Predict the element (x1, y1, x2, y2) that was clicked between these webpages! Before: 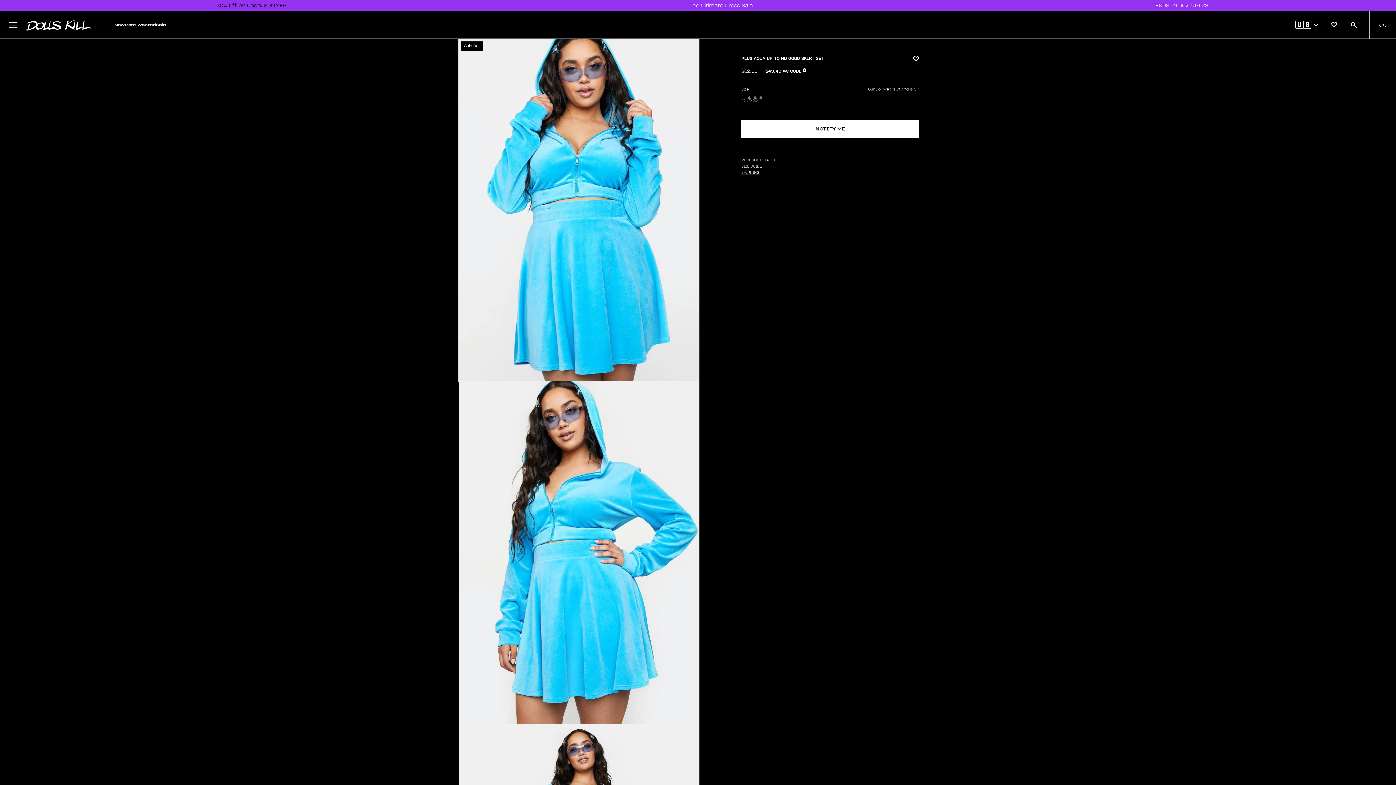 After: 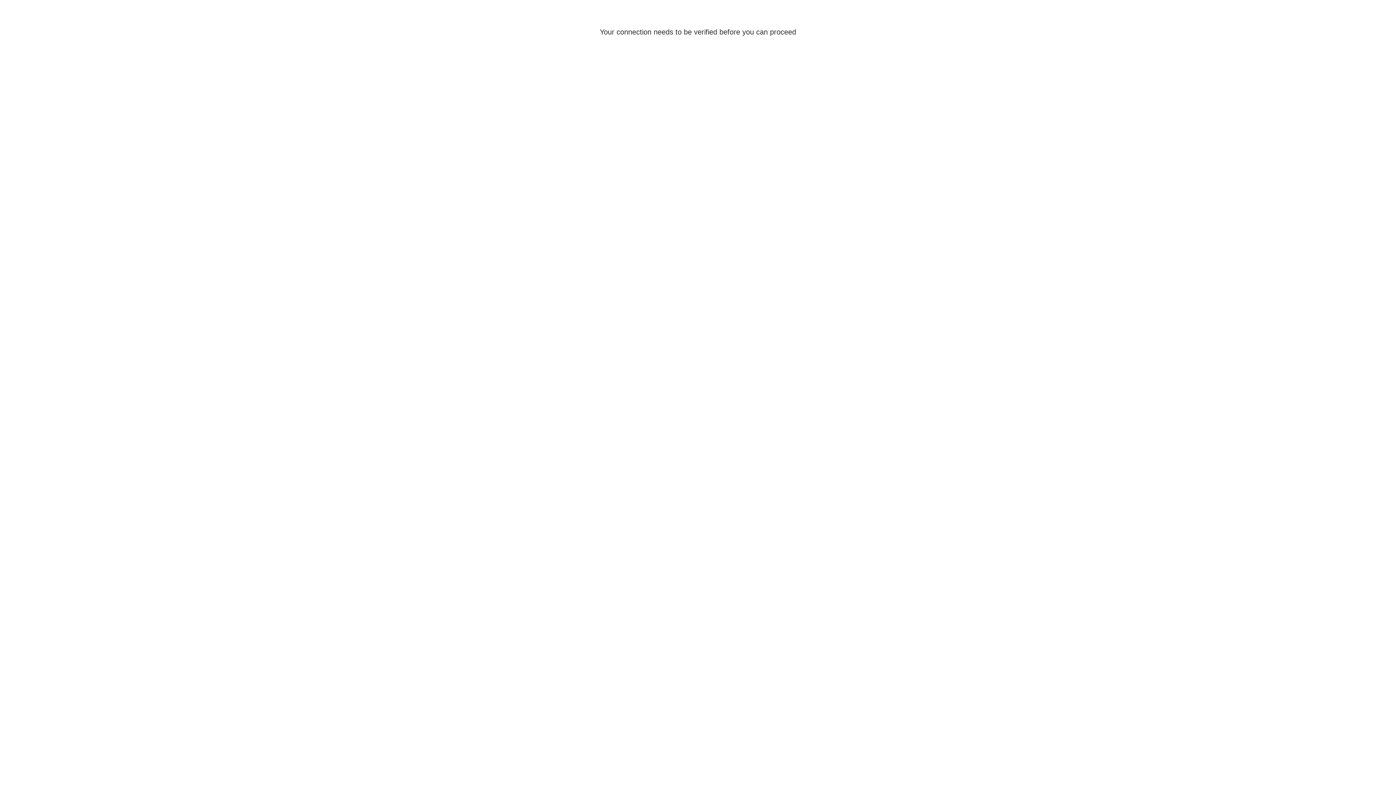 Action: bbox: (1330, 20, 1338, 28) label: View Wishlist